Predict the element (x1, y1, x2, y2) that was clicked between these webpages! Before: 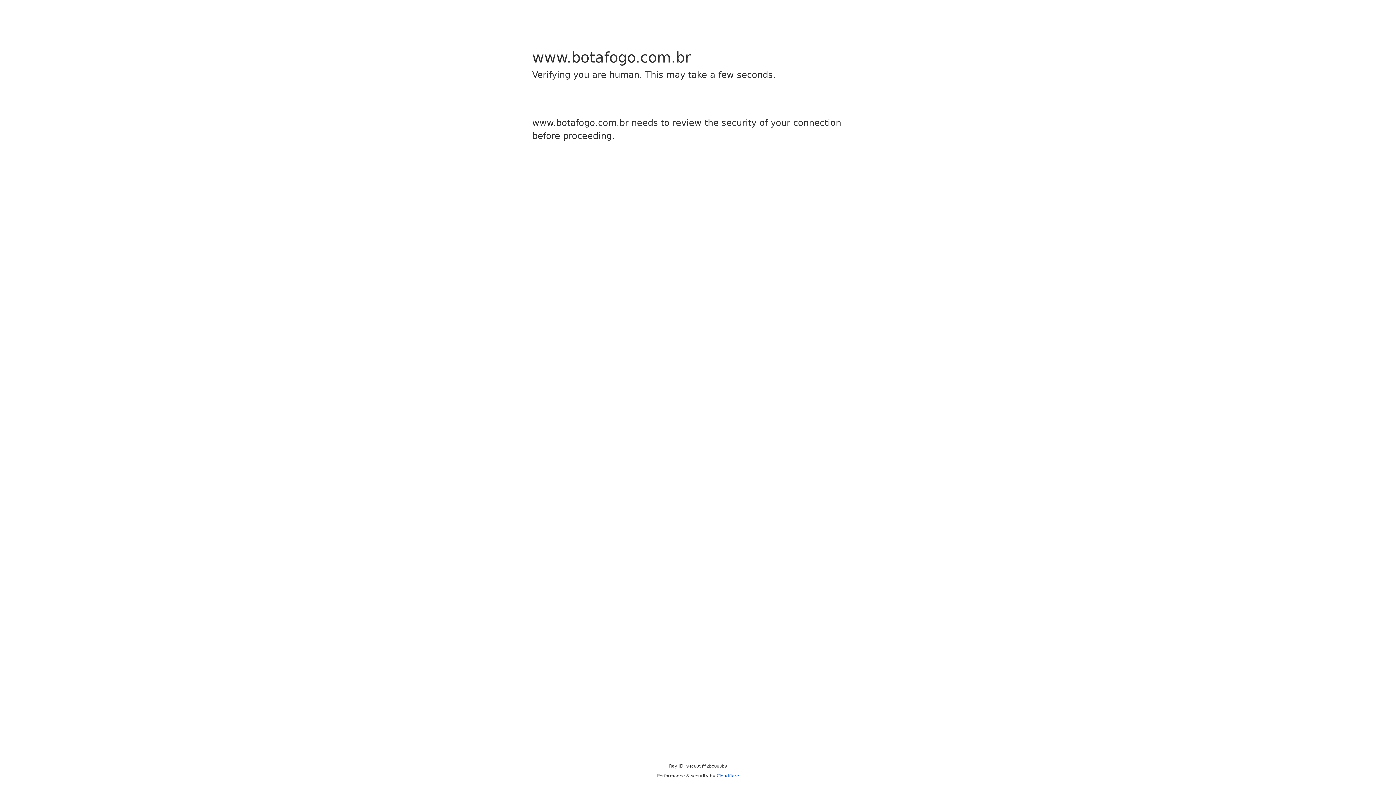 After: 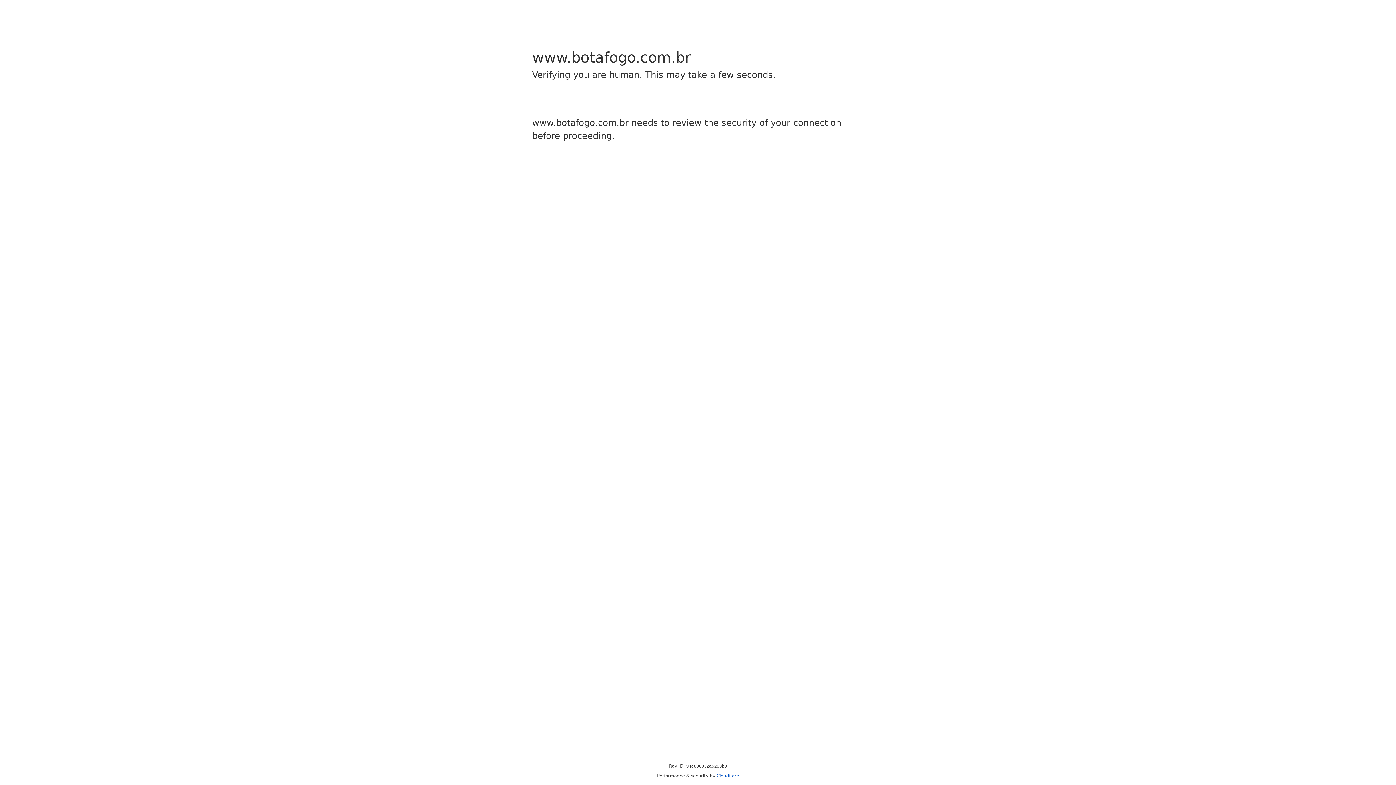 Action: label: Cloudflare bbox: (716, 773, 739, 778)